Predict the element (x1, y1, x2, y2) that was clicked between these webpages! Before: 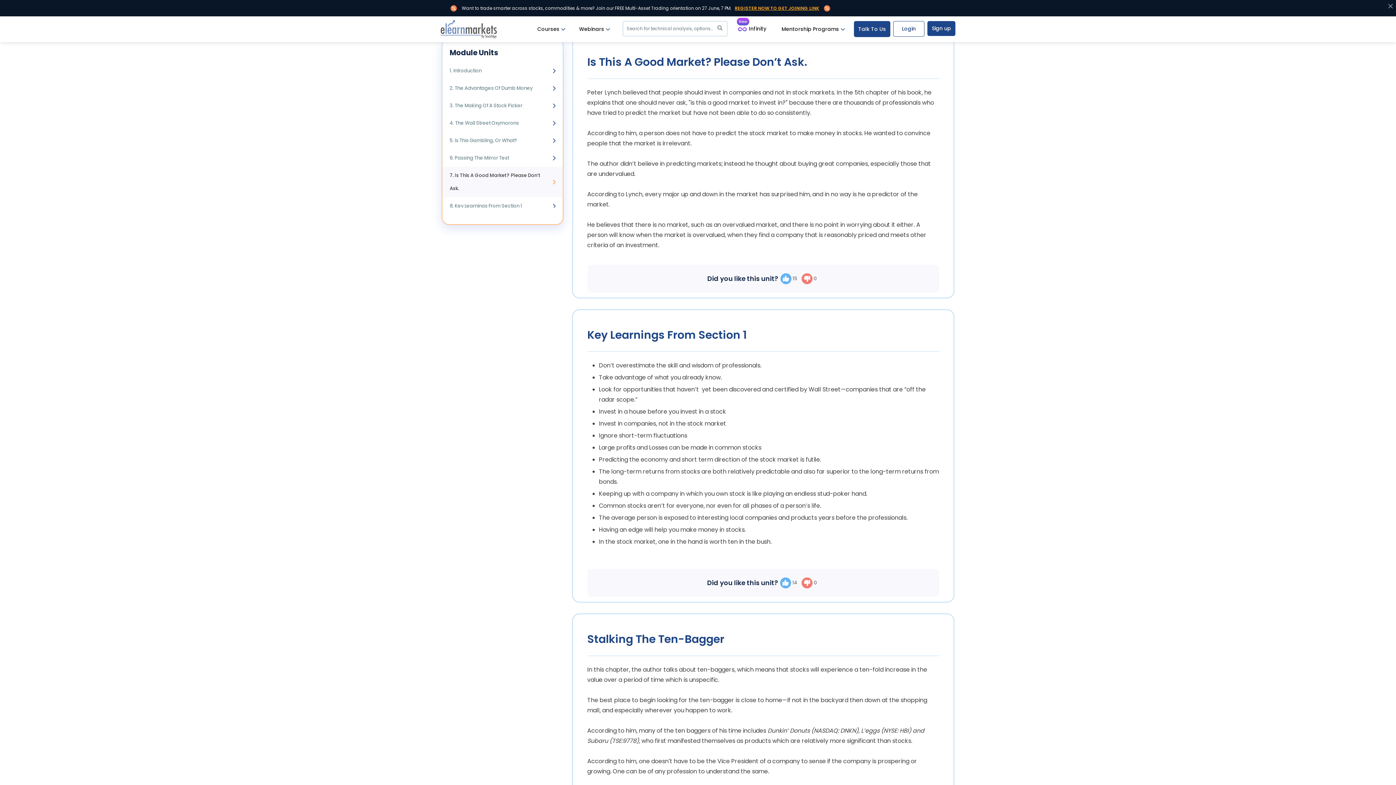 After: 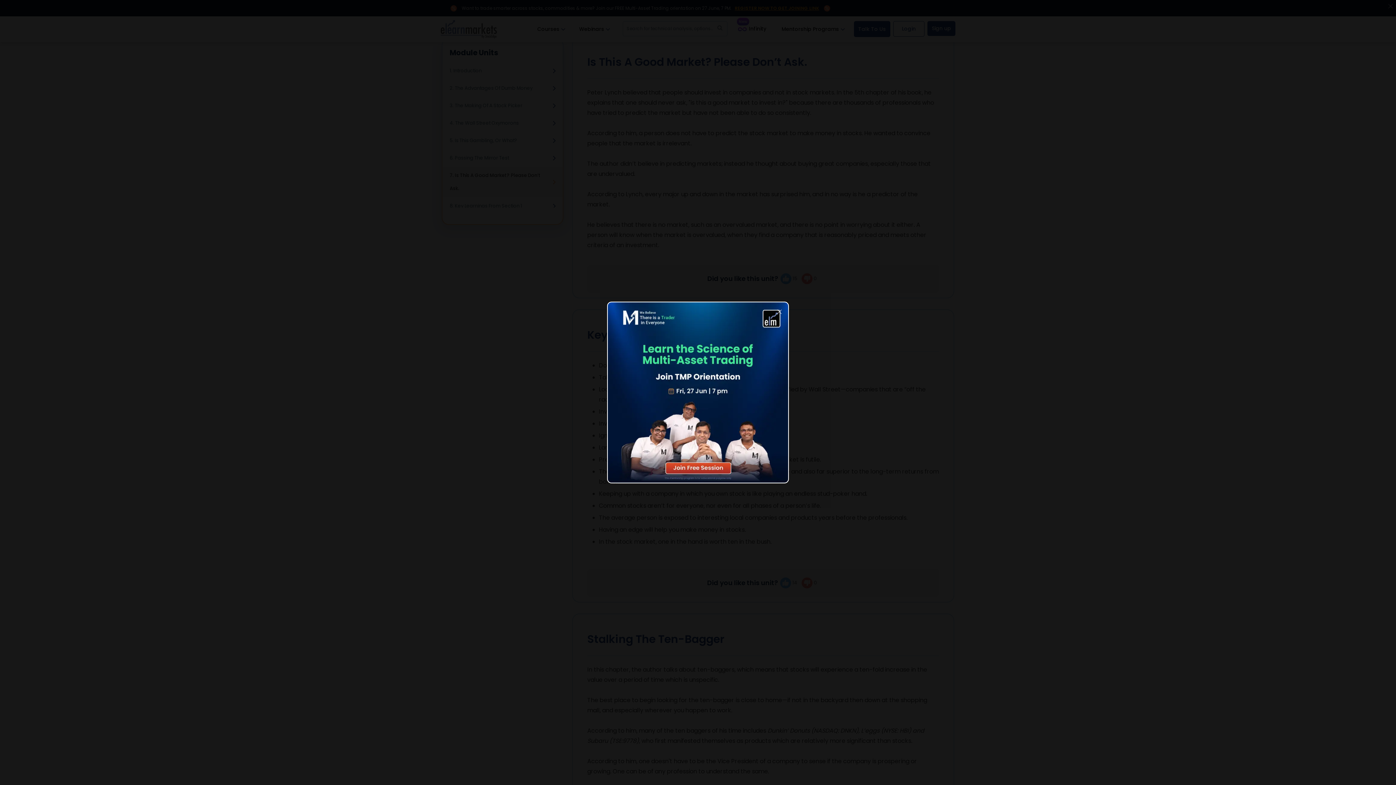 Action: label: Sign up bbox: (927, 21, 955, 36)